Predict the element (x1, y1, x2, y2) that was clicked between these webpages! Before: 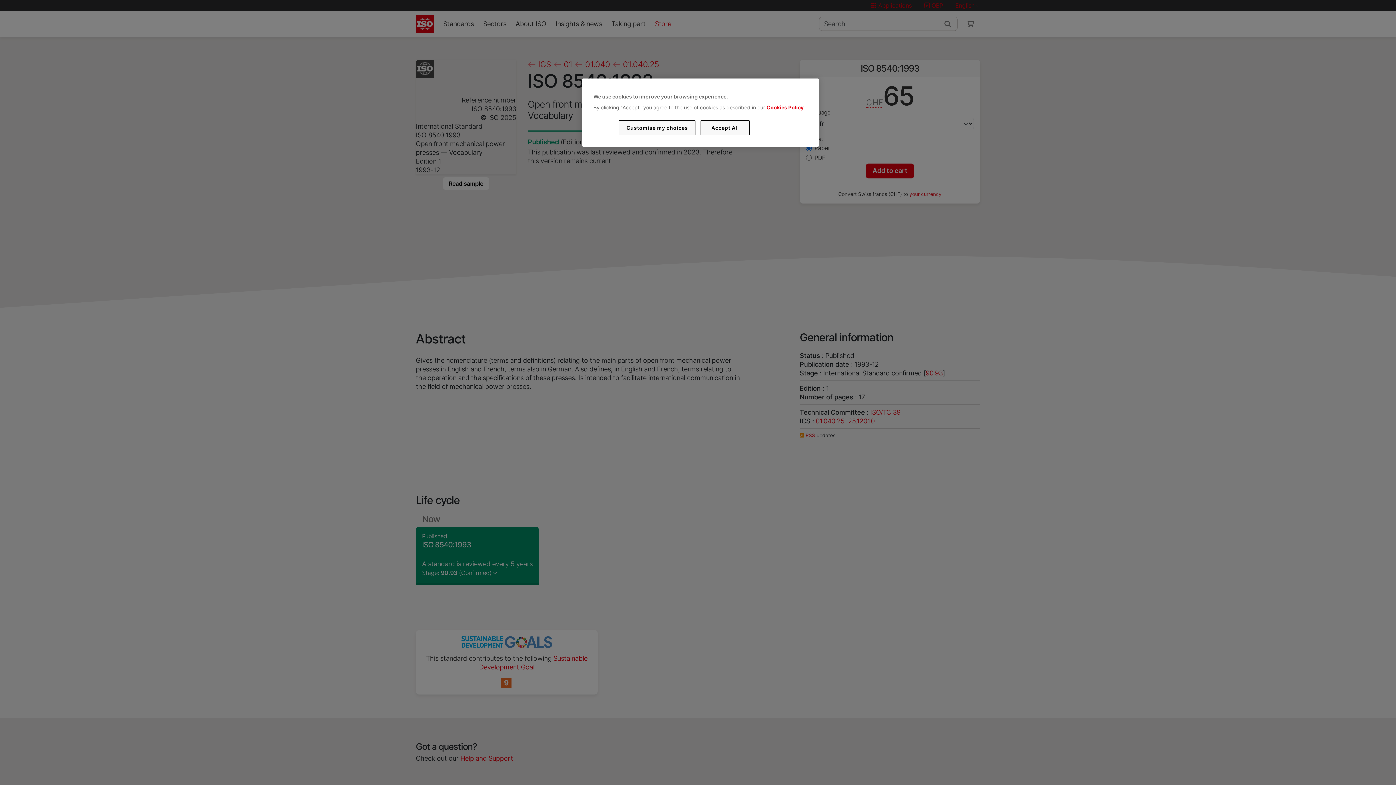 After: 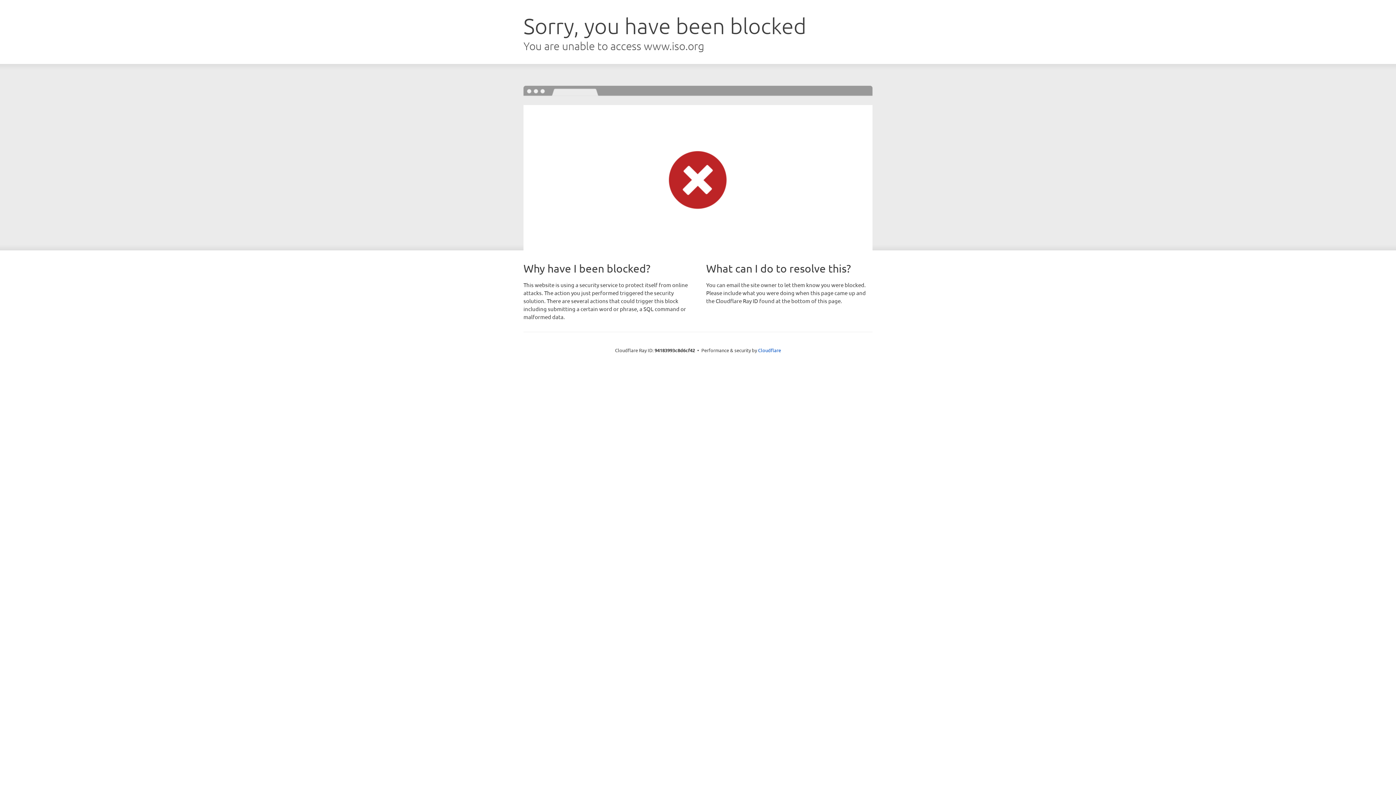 Action: bbox: (766, 104, 803, 110) label: Cookies Policy